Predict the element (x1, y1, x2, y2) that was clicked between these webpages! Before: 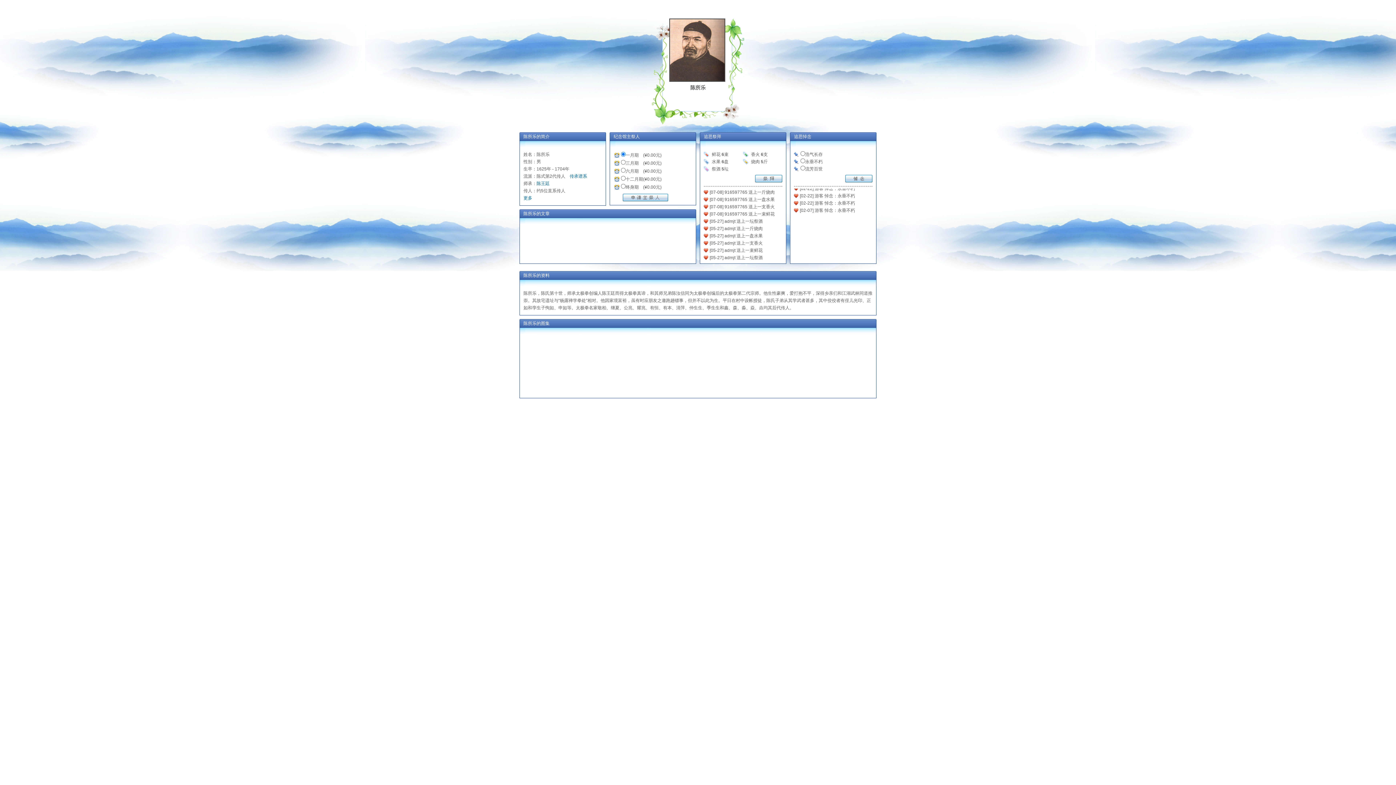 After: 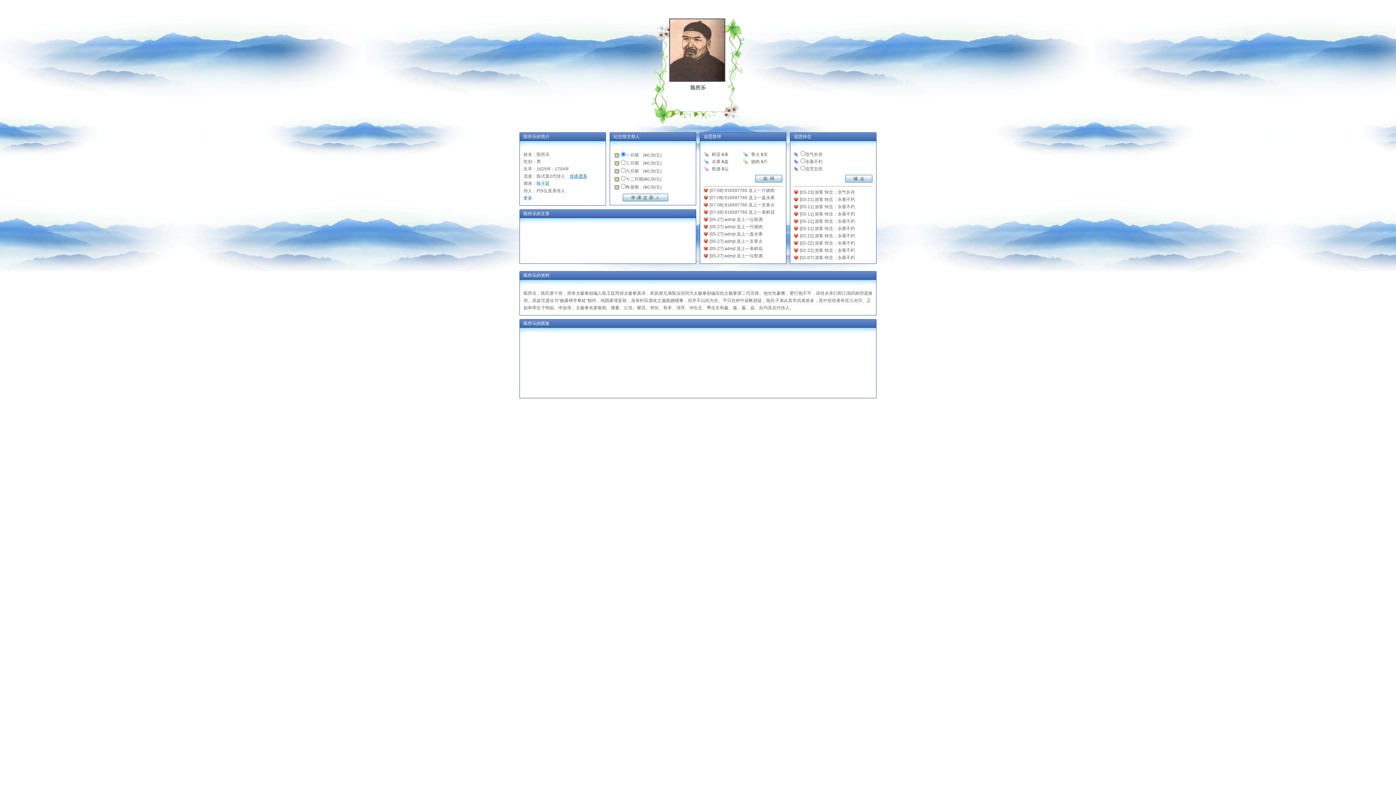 Action: label: 传承谱系 bbox: (569, 173, 587, 178)